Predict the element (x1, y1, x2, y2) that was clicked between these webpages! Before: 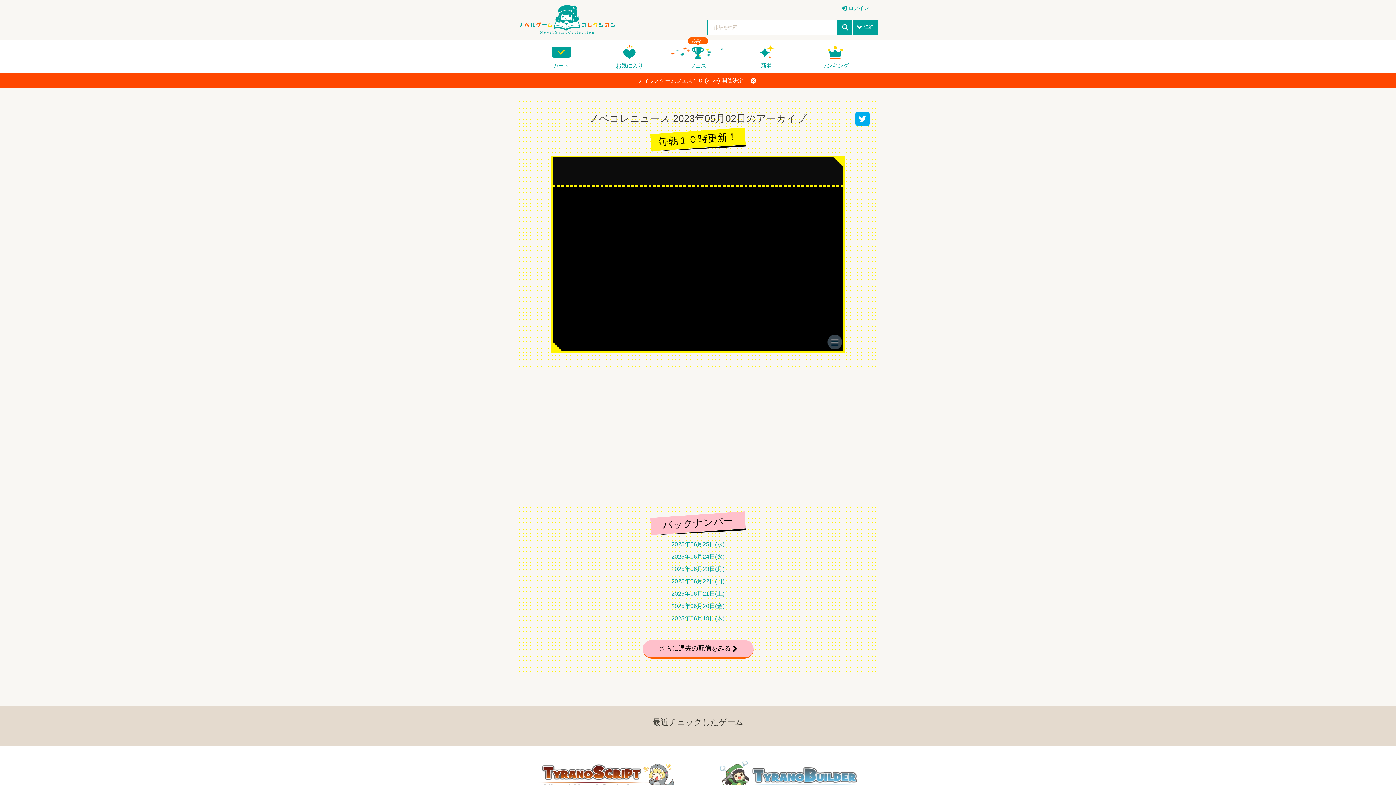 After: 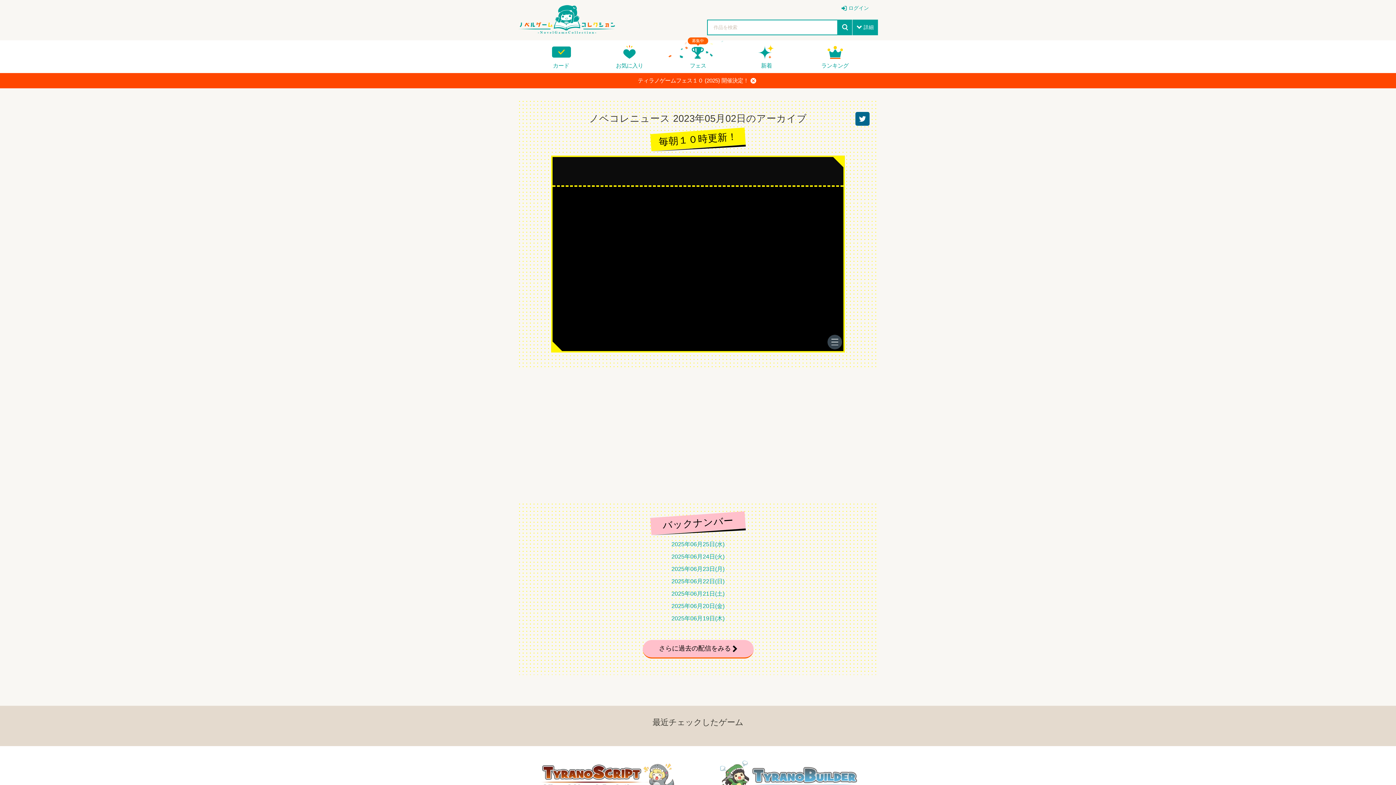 Action: label: twitter bbox: (855, 112, 869, 125)